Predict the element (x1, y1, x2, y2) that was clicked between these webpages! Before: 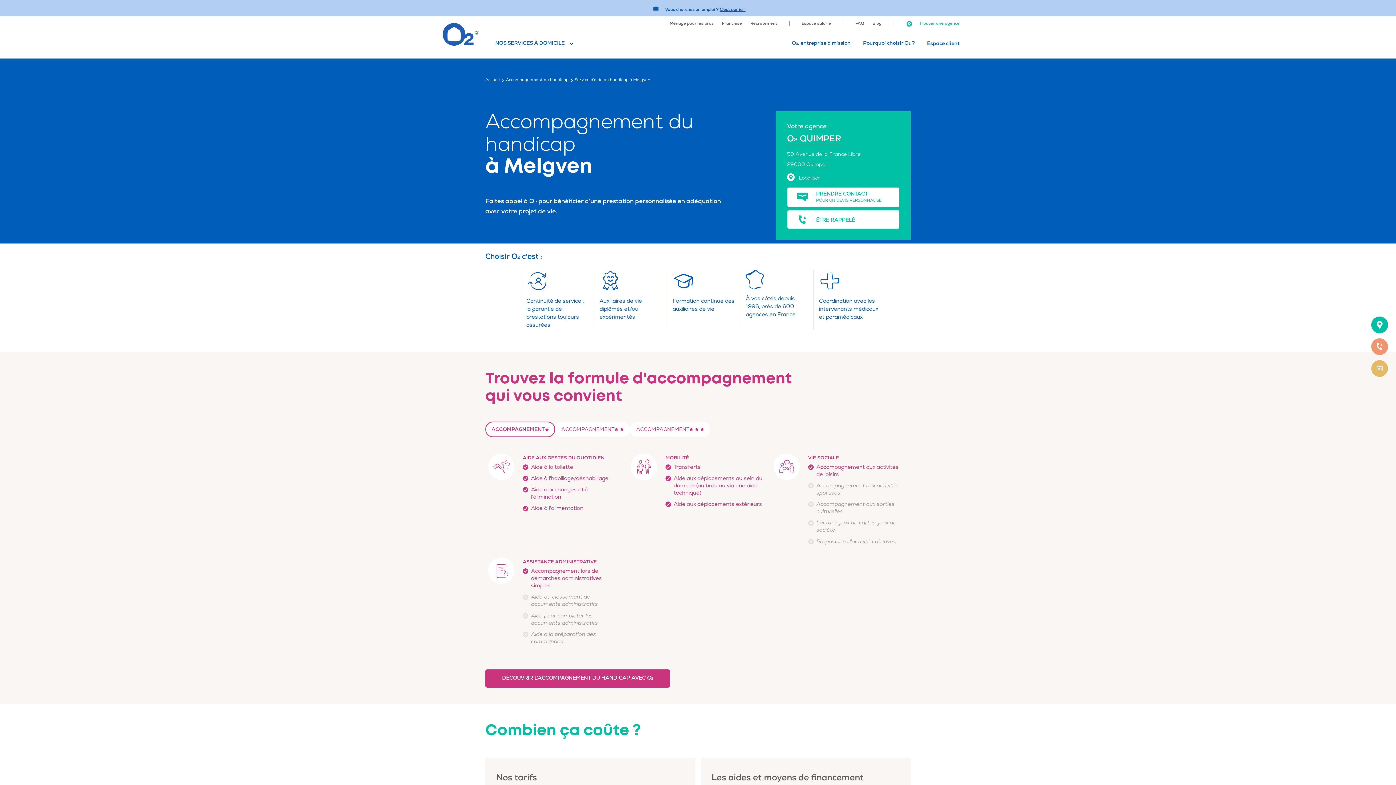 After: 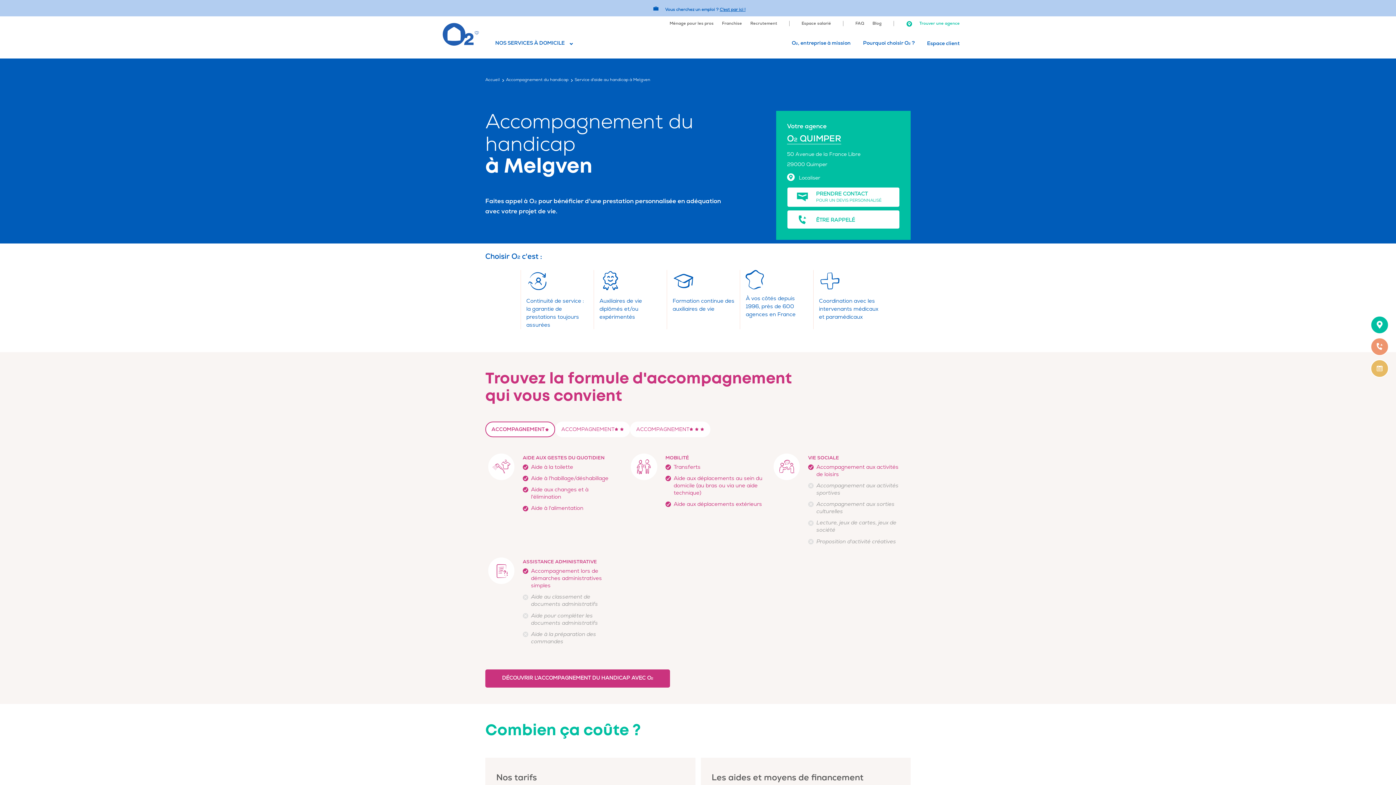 Action: bbox: (787, 174, 820, 180) label:  Localiser